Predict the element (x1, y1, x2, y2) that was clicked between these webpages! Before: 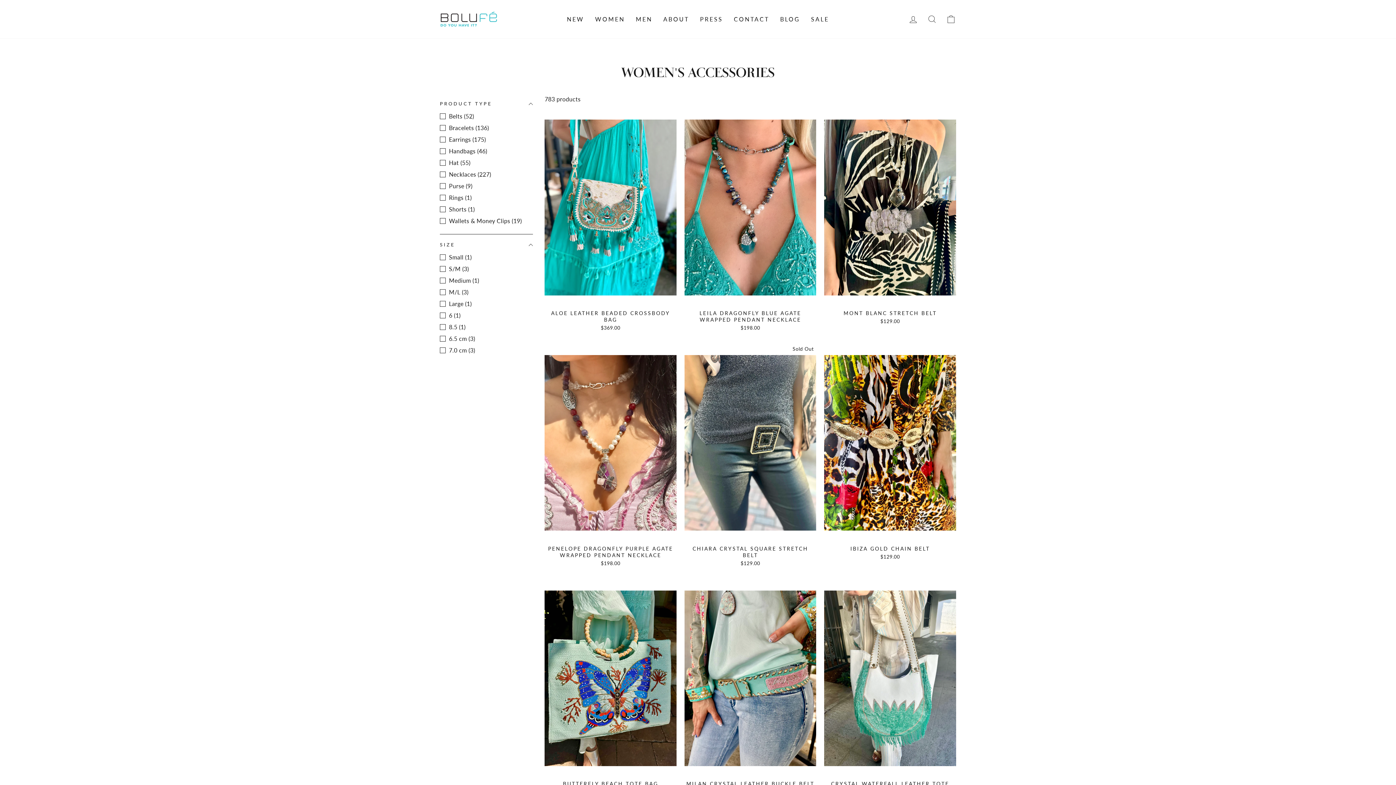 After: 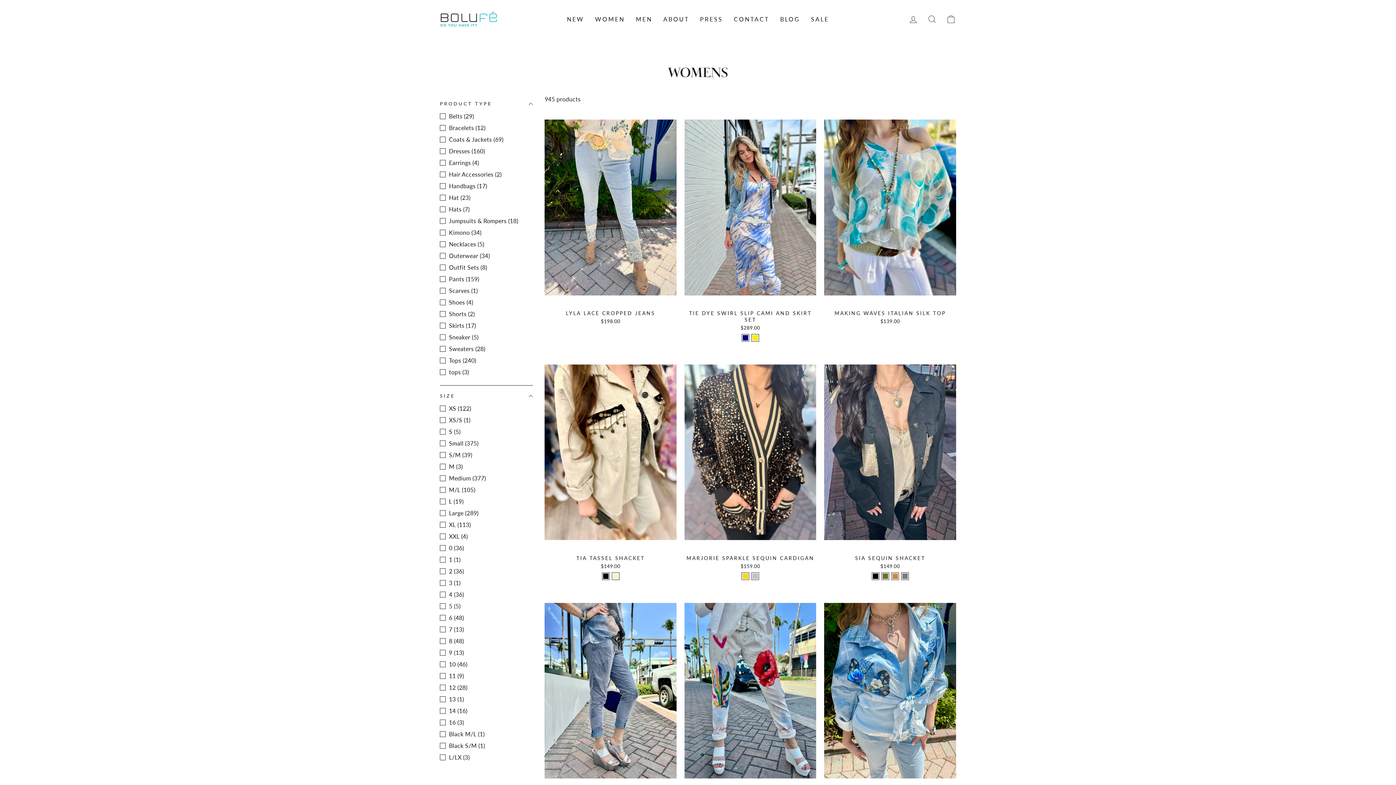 Action: label: WOMEN bbox: (589, 12, 630, 26)